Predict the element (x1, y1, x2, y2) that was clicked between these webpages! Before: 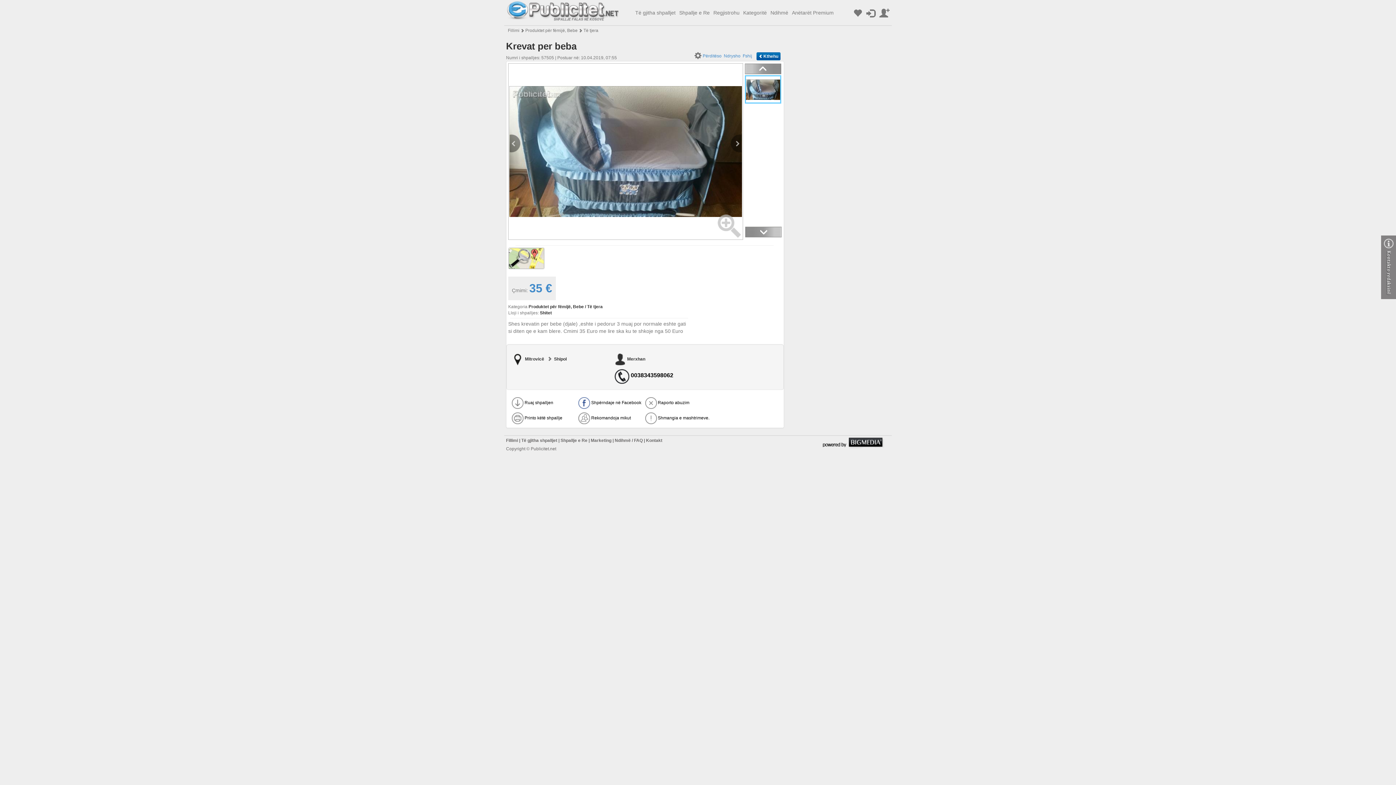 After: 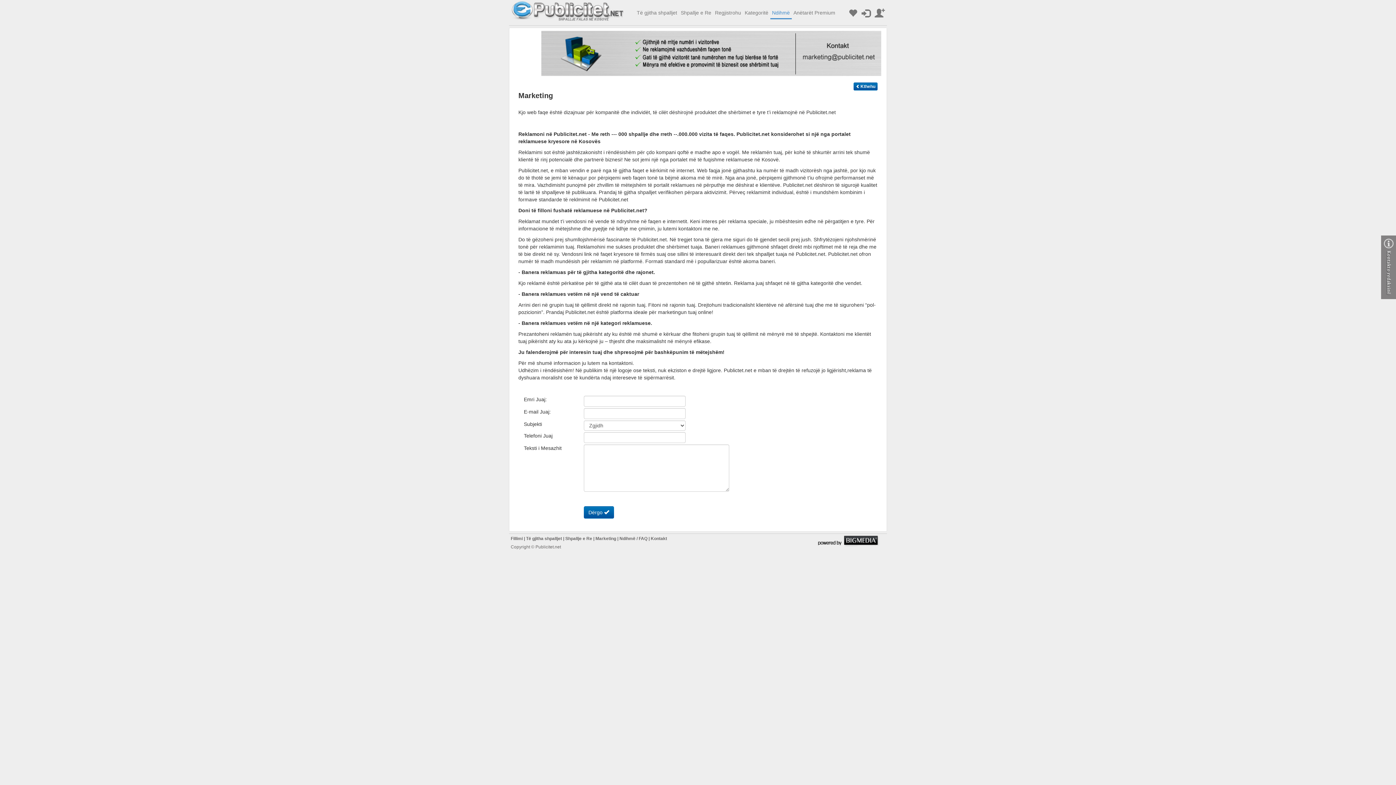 Action: bbox: (590, 438, 611, 443) label: Marketing